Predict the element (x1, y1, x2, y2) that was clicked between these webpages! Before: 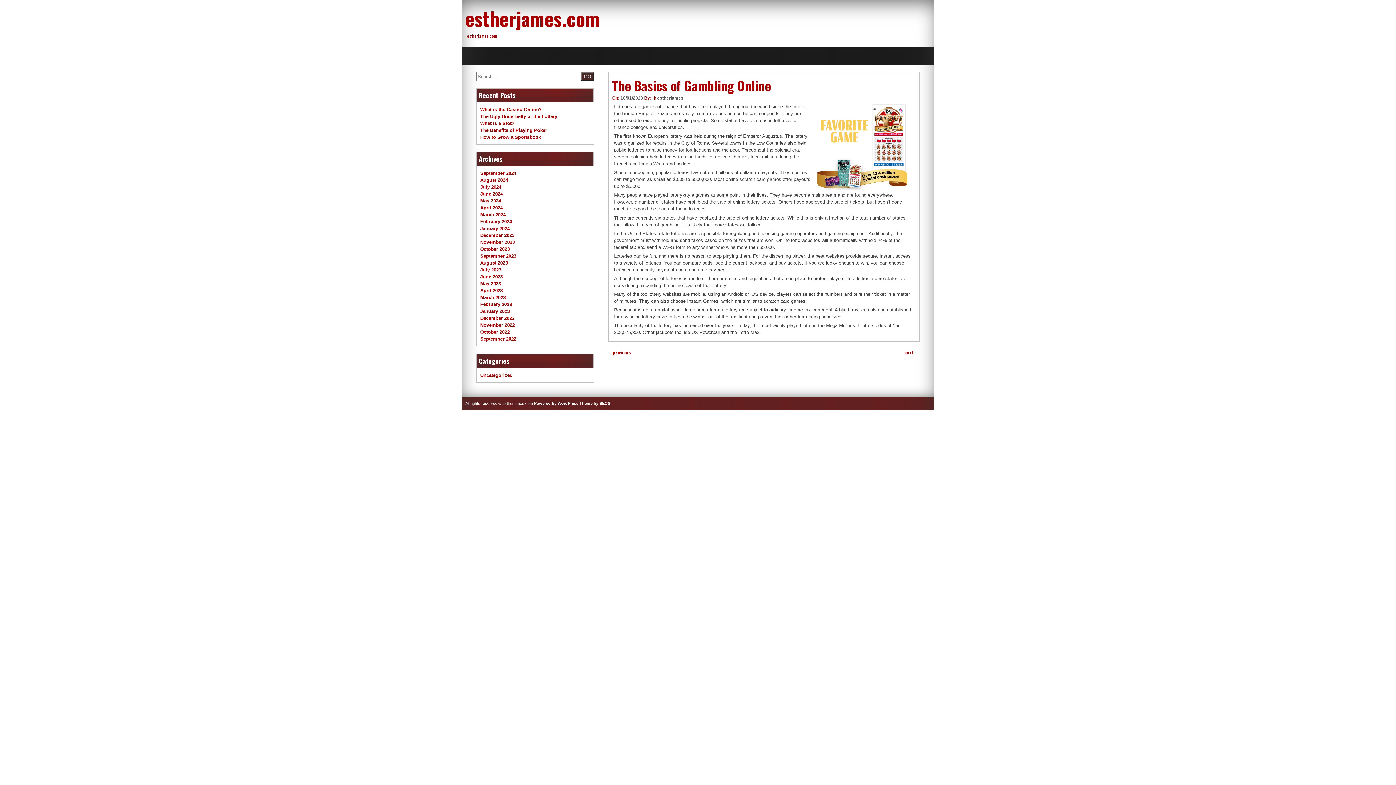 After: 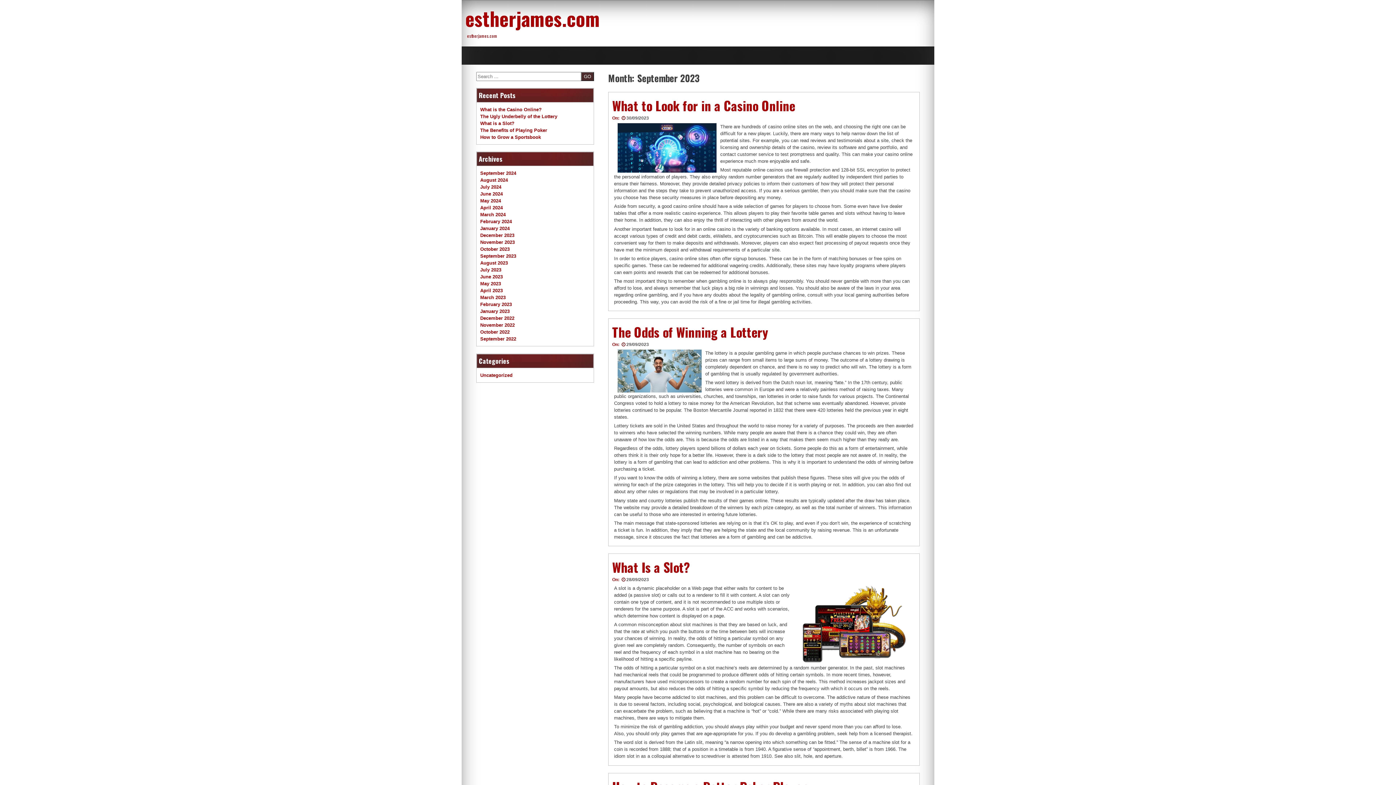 Action: bbox: (480, 253, 516, 259) label: September 2023